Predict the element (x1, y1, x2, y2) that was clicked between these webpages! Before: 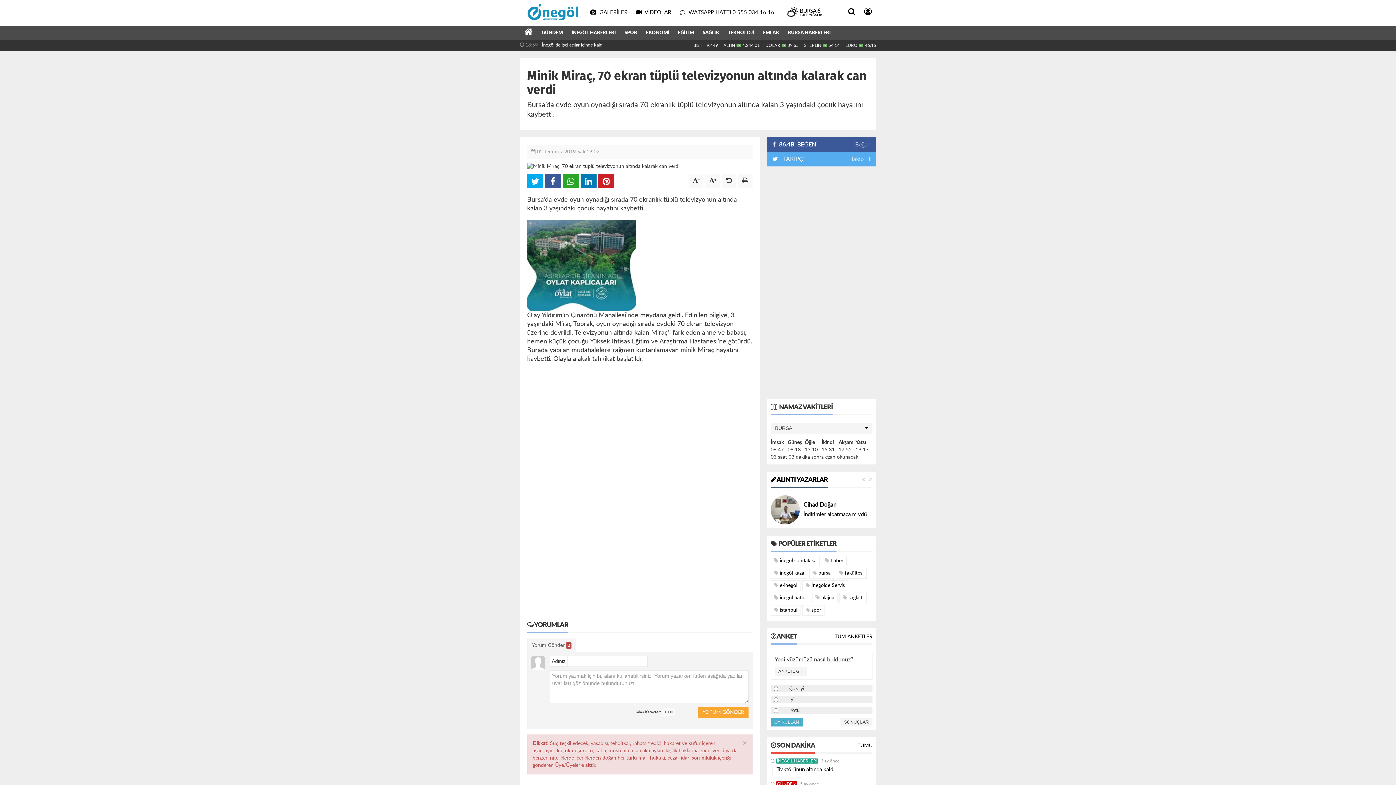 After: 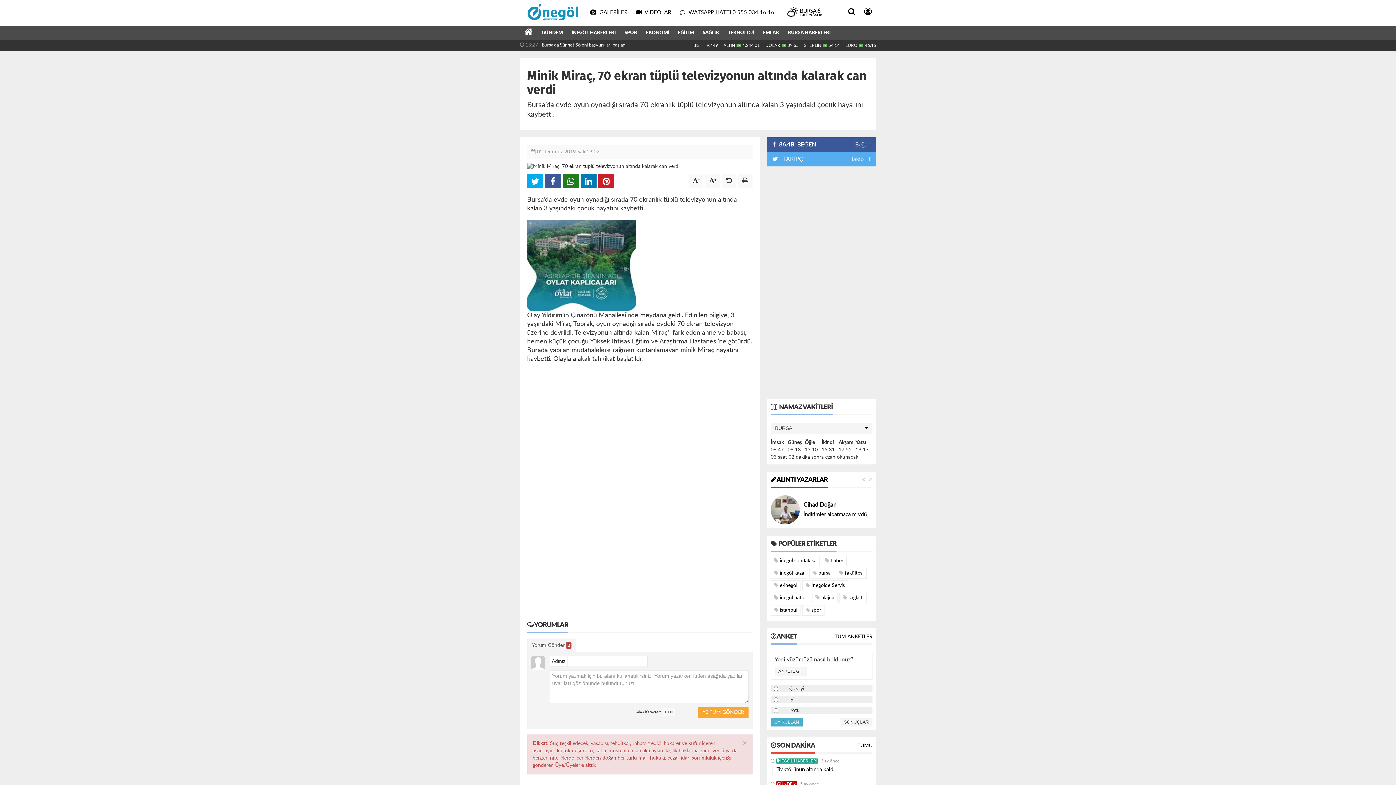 Action: bbox: (562, 173, 578, 188)